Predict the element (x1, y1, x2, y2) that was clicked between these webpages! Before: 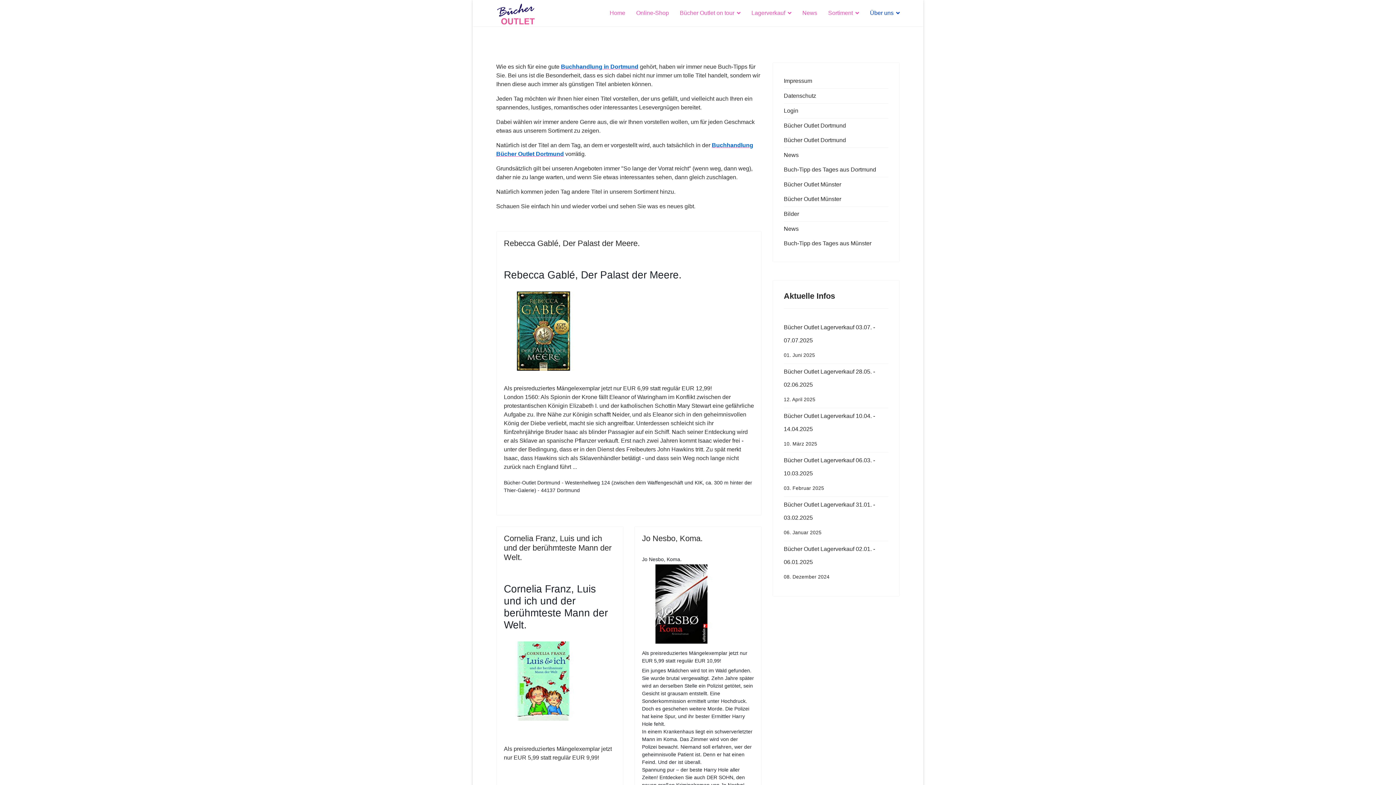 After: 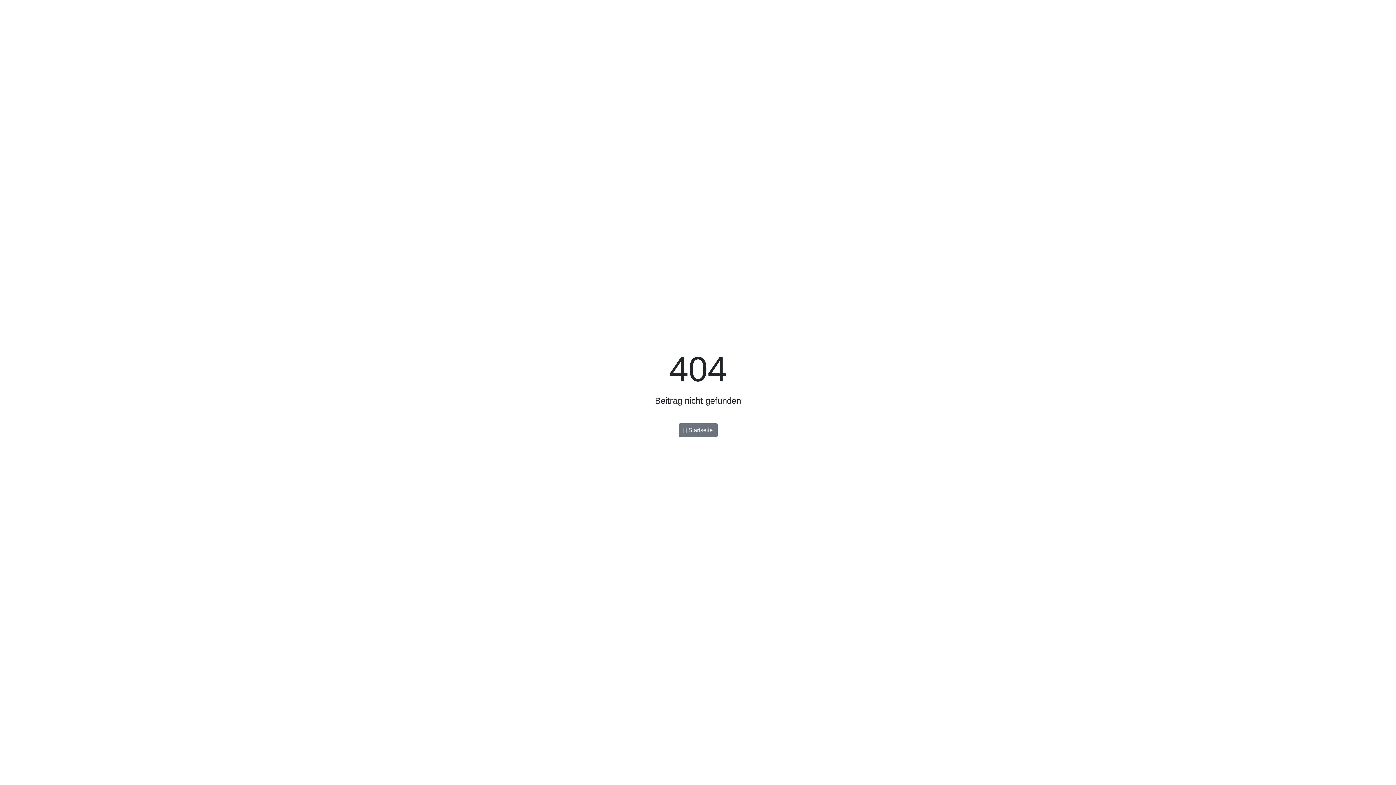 Action: bbox: (561, 63, 638, 69) label: Buchhandlung in Dortmund